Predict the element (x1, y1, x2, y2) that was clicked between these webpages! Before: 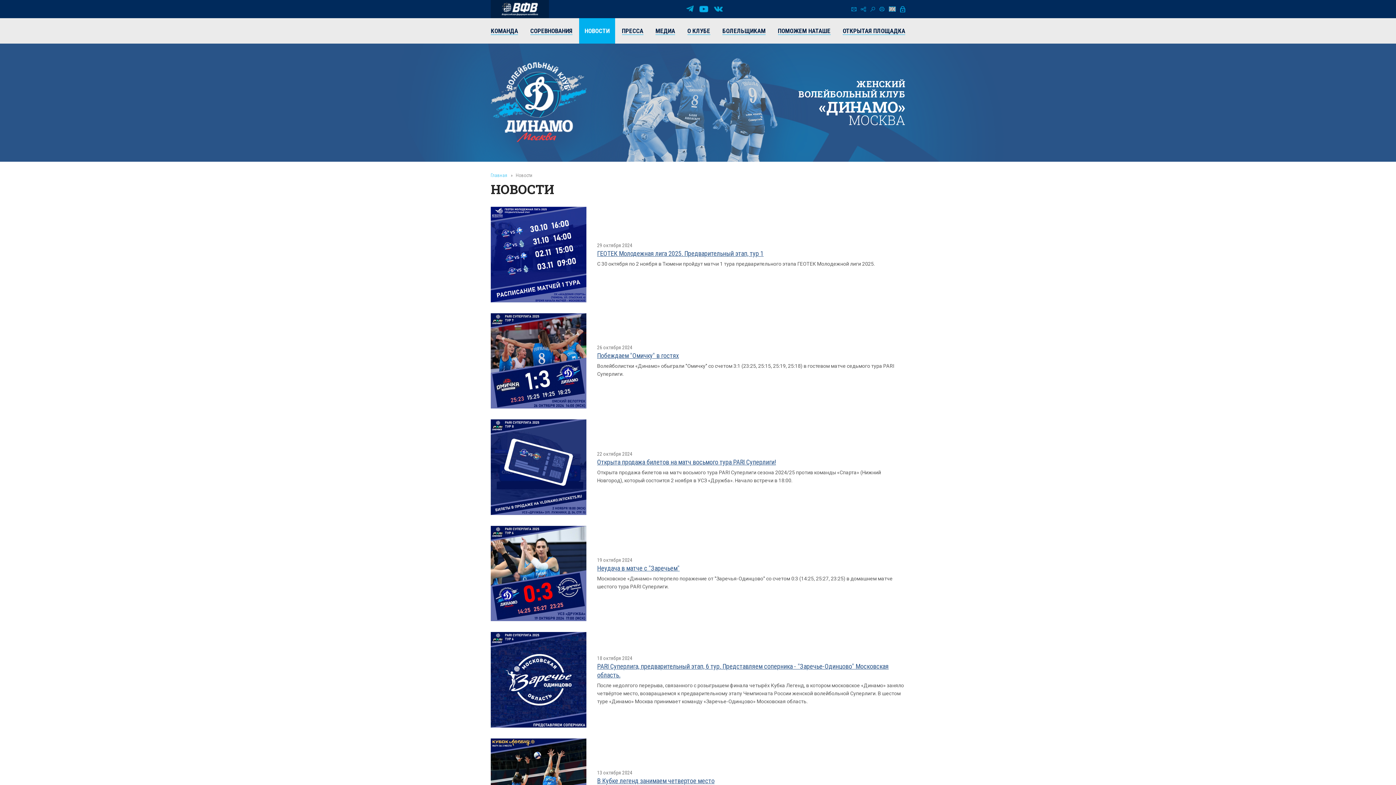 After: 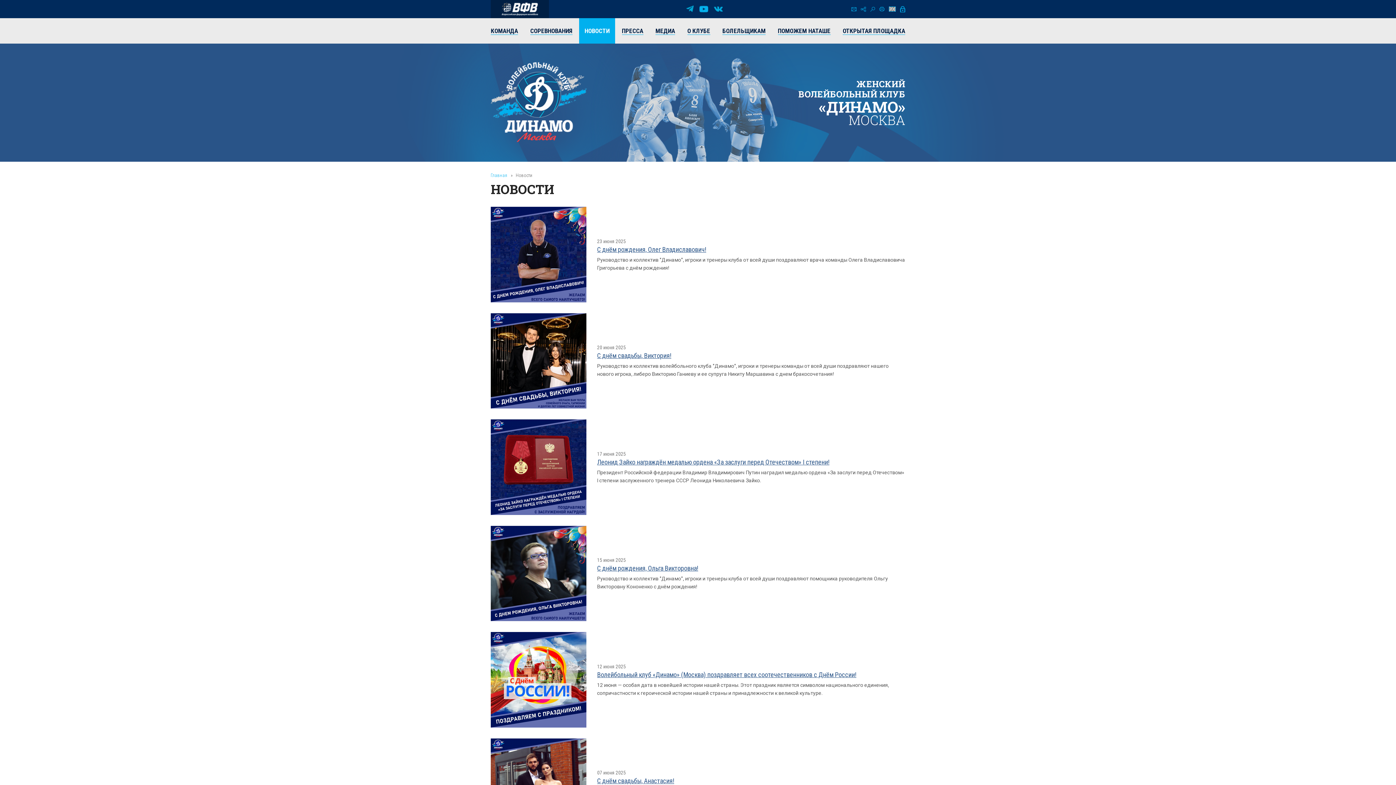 Action: label: НОВОСТИ bbox: (579, 18, 615, 43)